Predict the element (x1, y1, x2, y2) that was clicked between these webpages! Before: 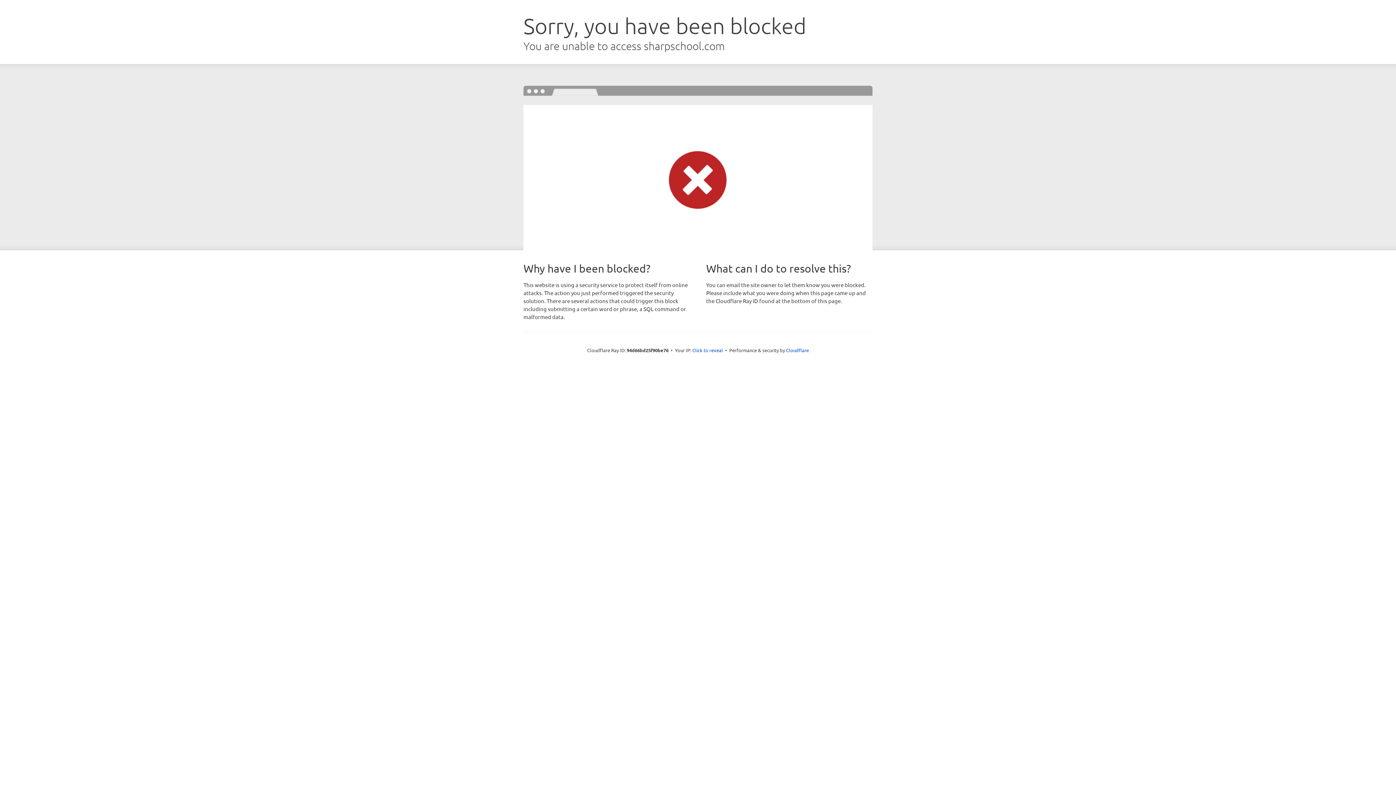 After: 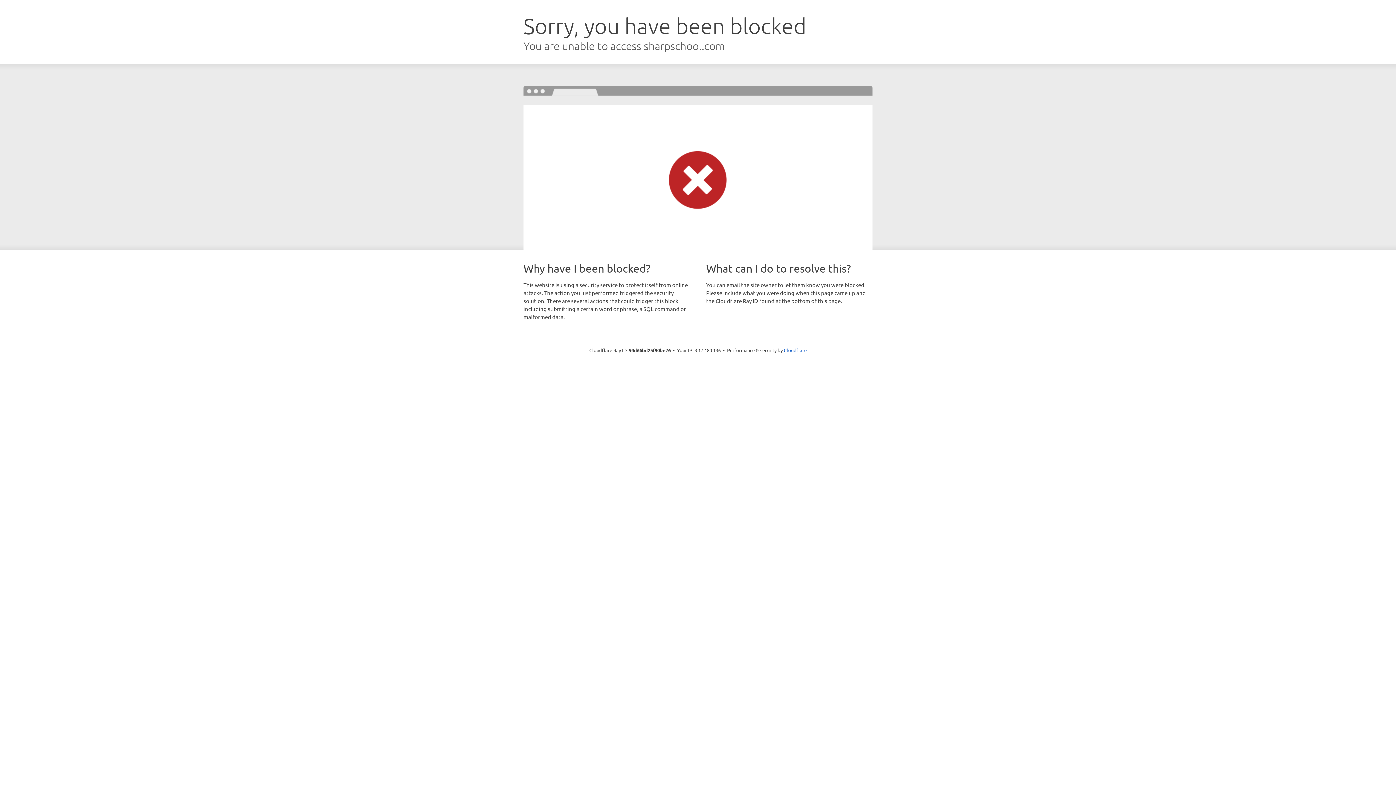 Action: label: Click to reveal bbox: (692, 346, 723, 353)